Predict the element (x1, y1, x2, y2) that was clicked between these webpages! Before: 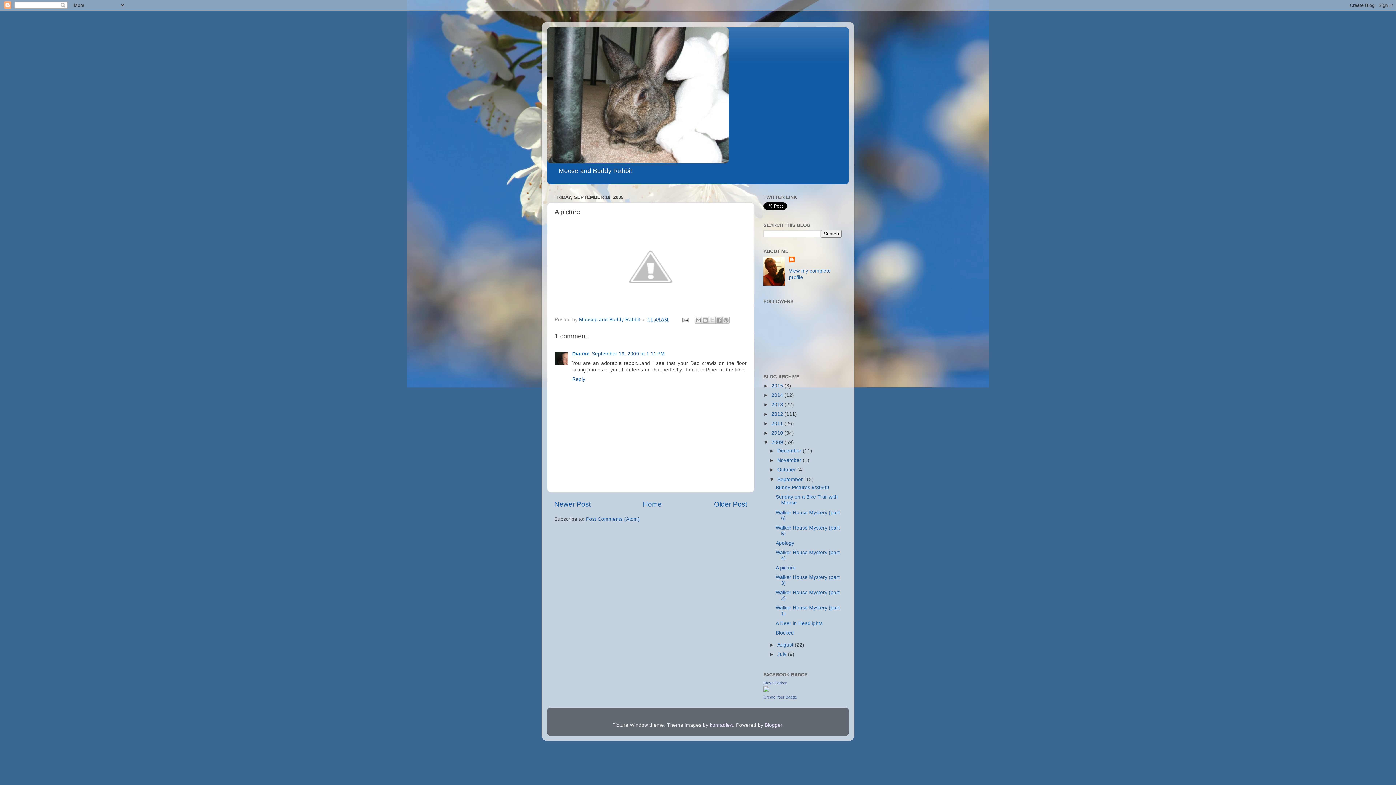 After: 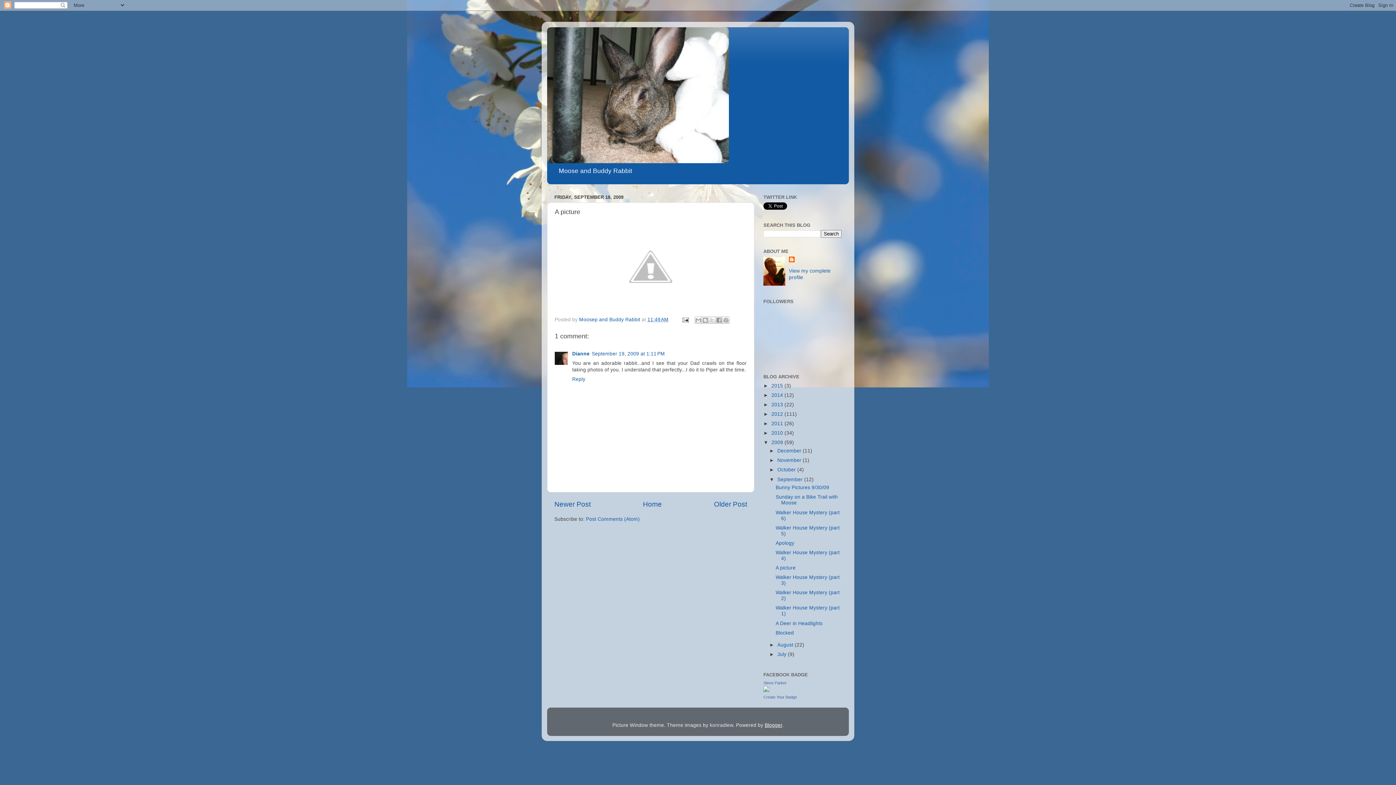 Action: label: Blogger bbox: (764, 723, 782, 728)